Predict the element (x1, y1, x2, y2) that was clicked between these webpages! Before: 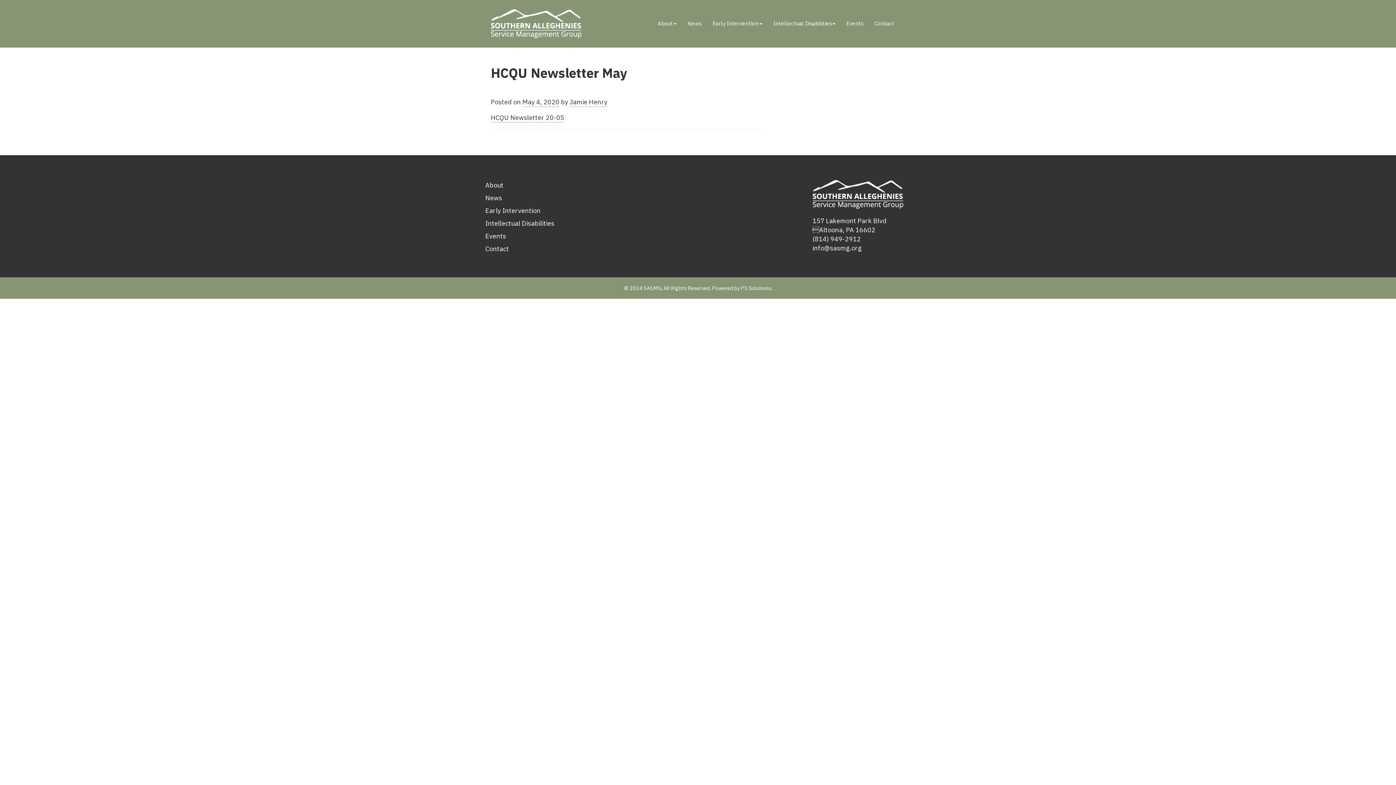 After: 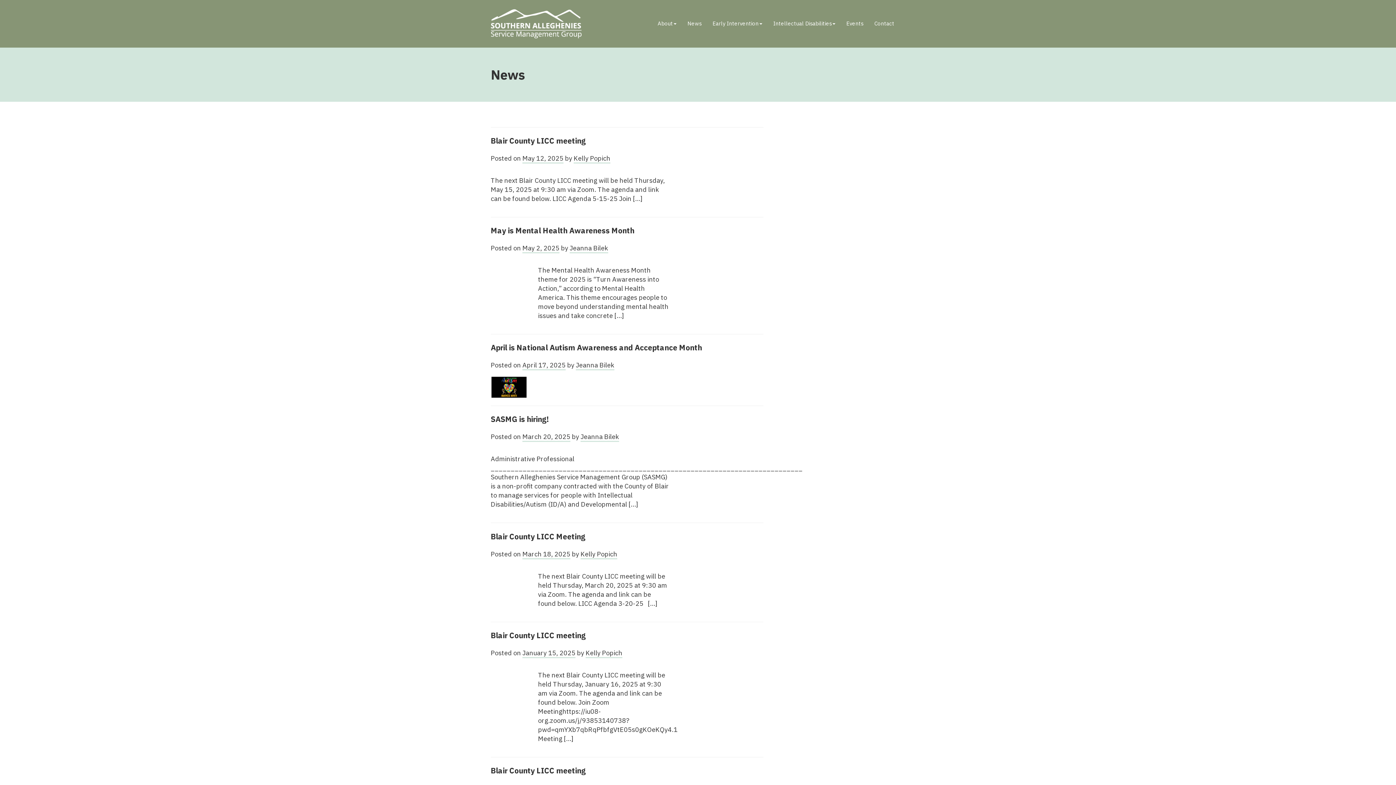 Action: bbox: (485, 193, 502, 202) label: News